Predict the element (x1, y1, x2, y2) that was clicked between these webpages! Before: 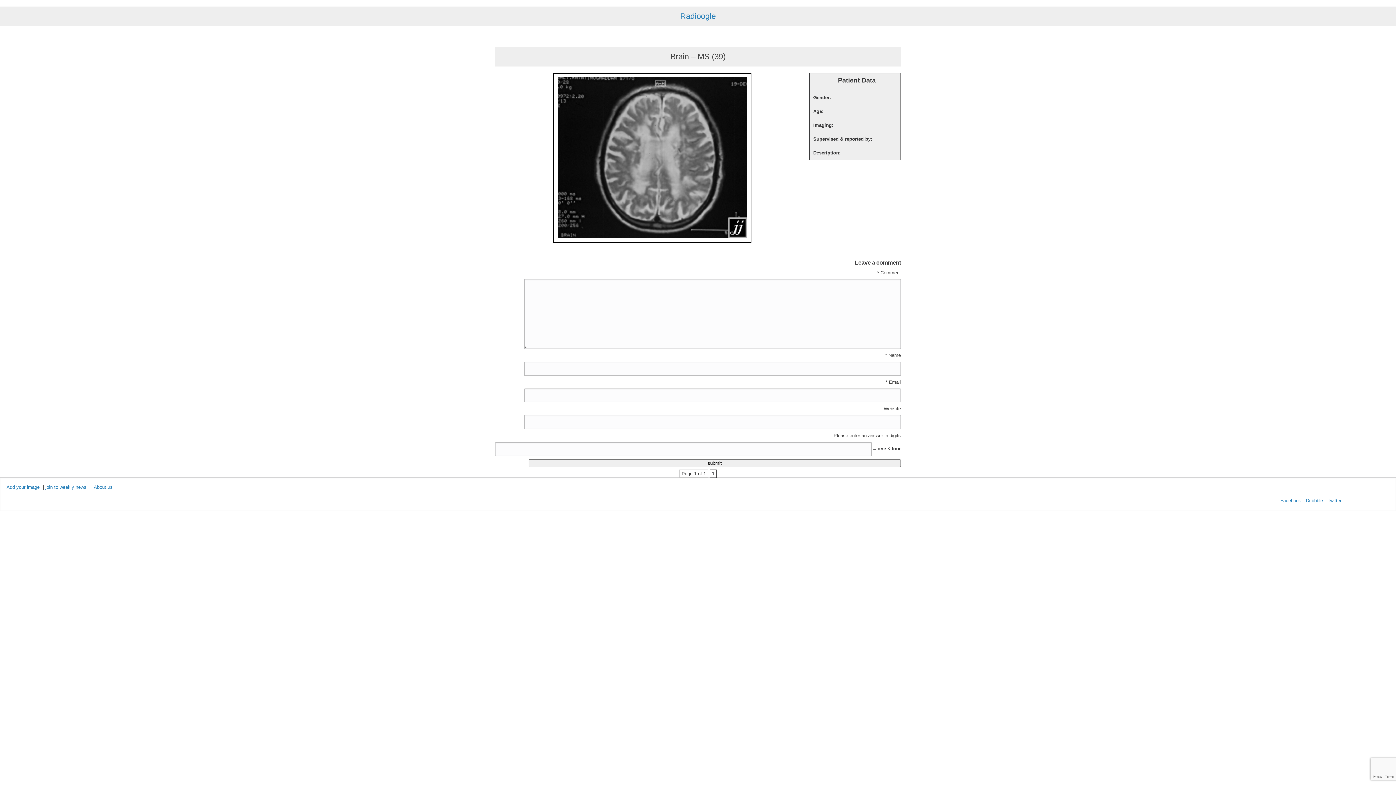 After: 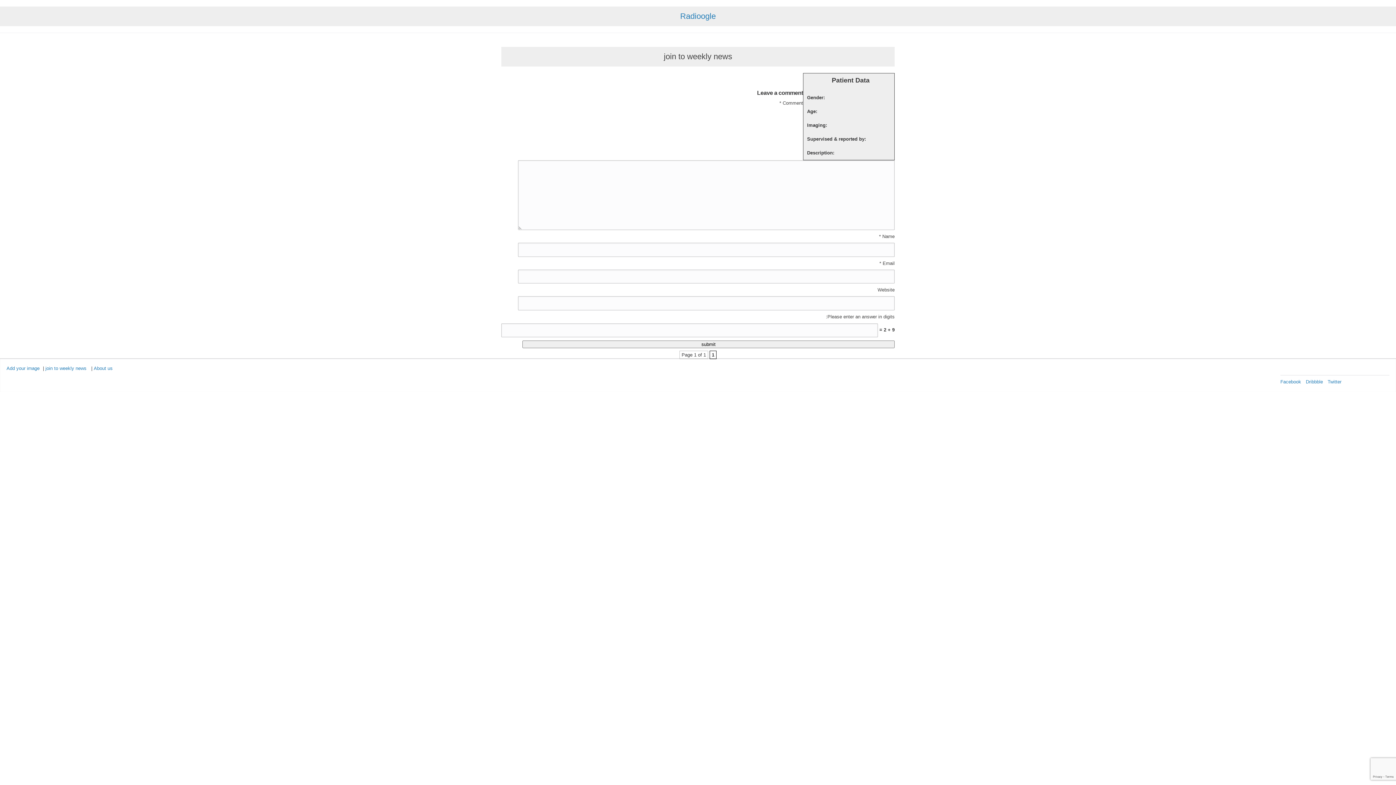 Action: label: join to weekly news bbox: (45, 484, 86, 490)